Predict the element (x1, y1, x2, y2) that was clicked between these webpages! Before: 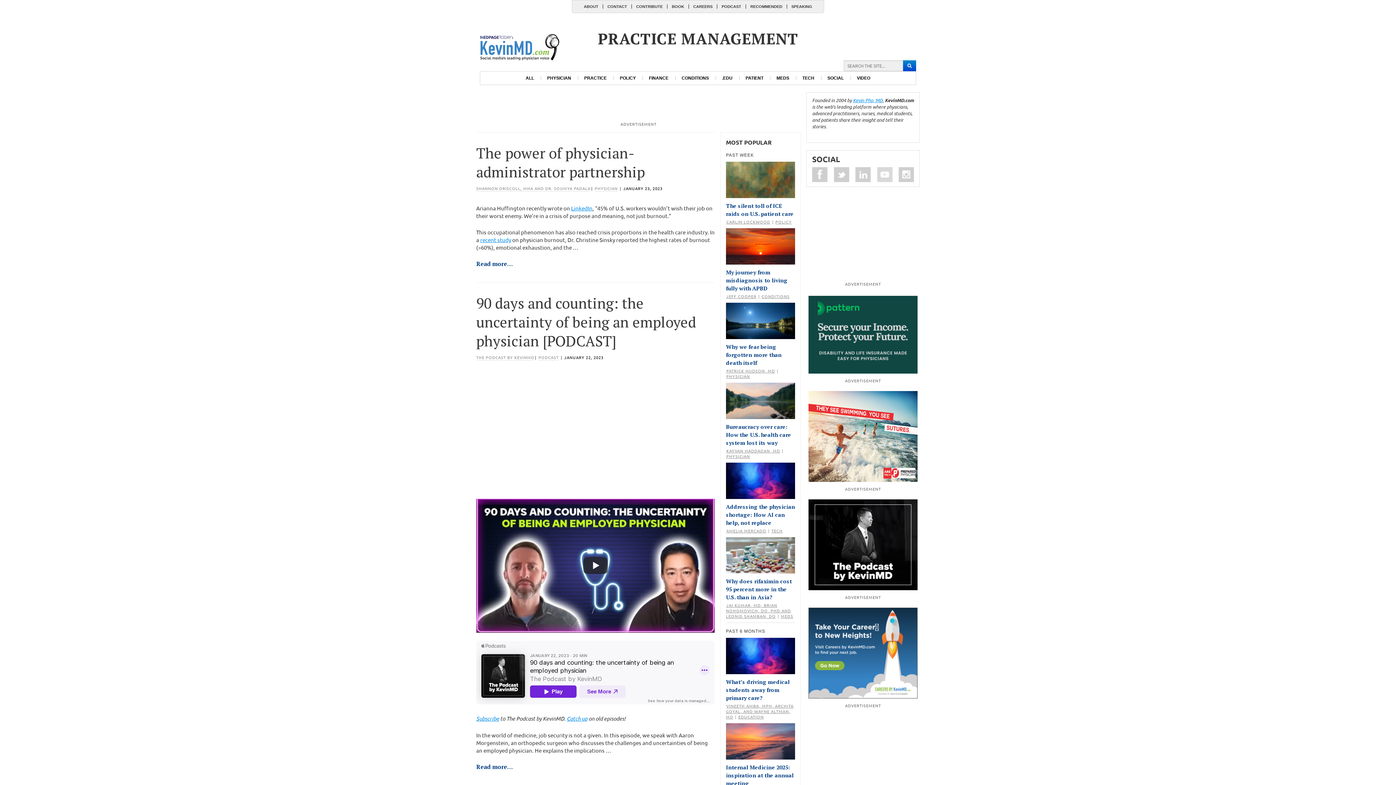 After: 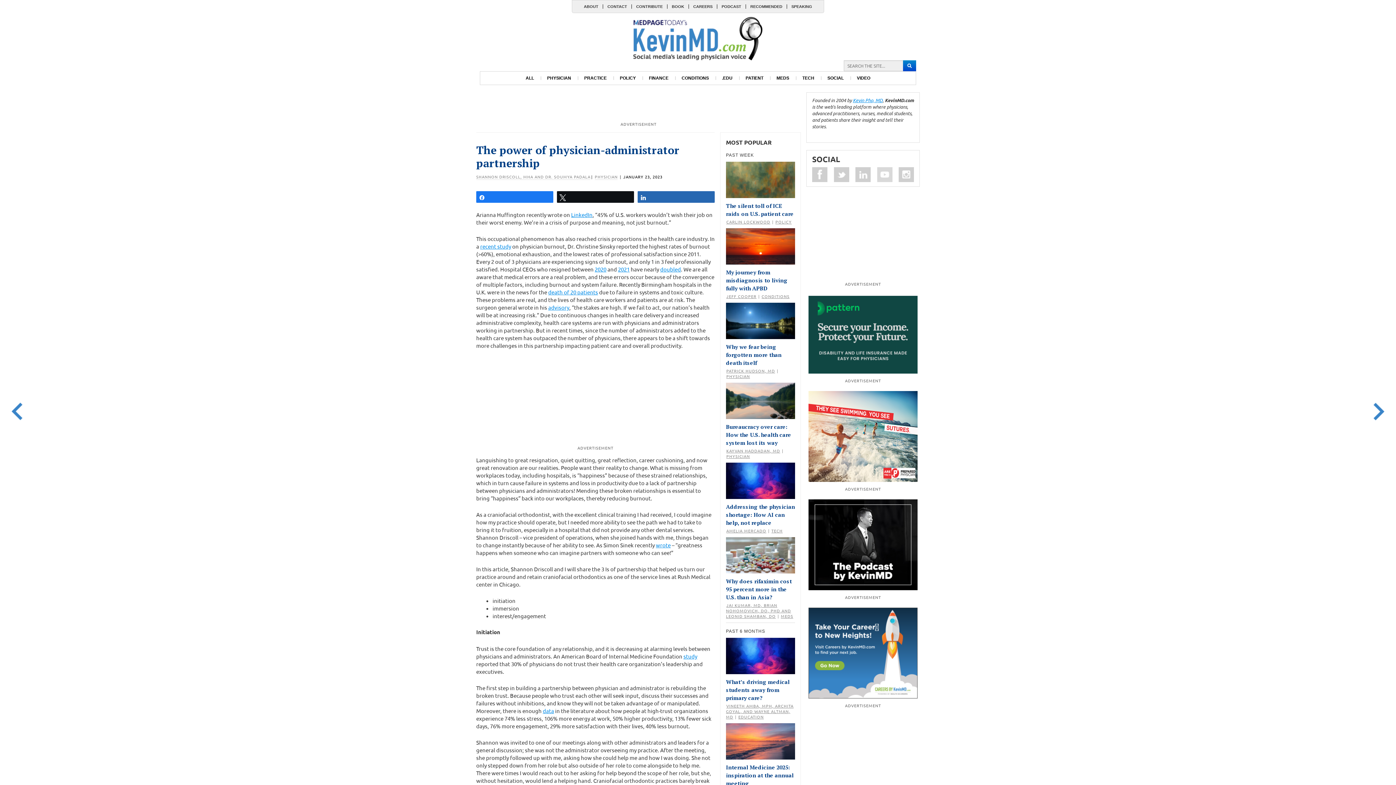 Action: bbox: (476, 260, 513, 268) label: Read more…